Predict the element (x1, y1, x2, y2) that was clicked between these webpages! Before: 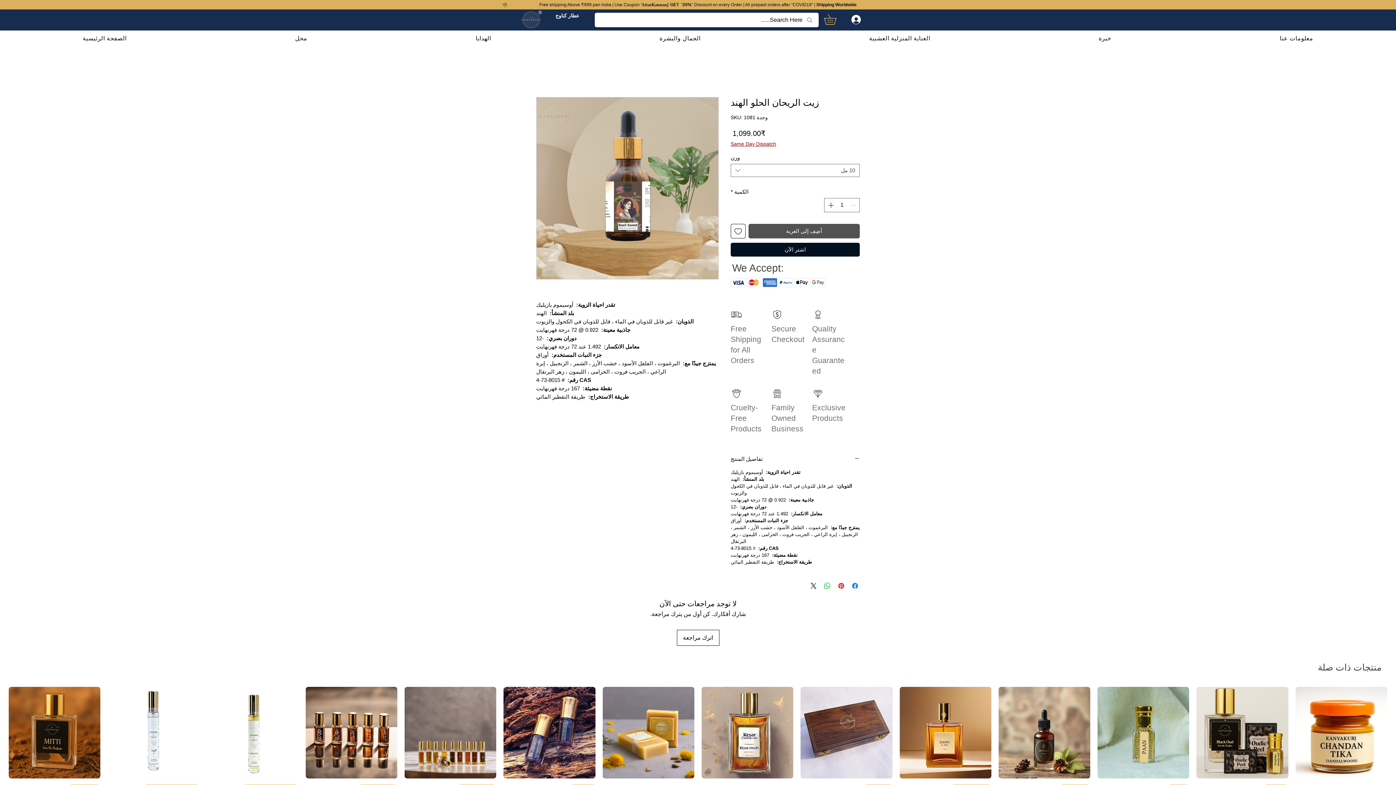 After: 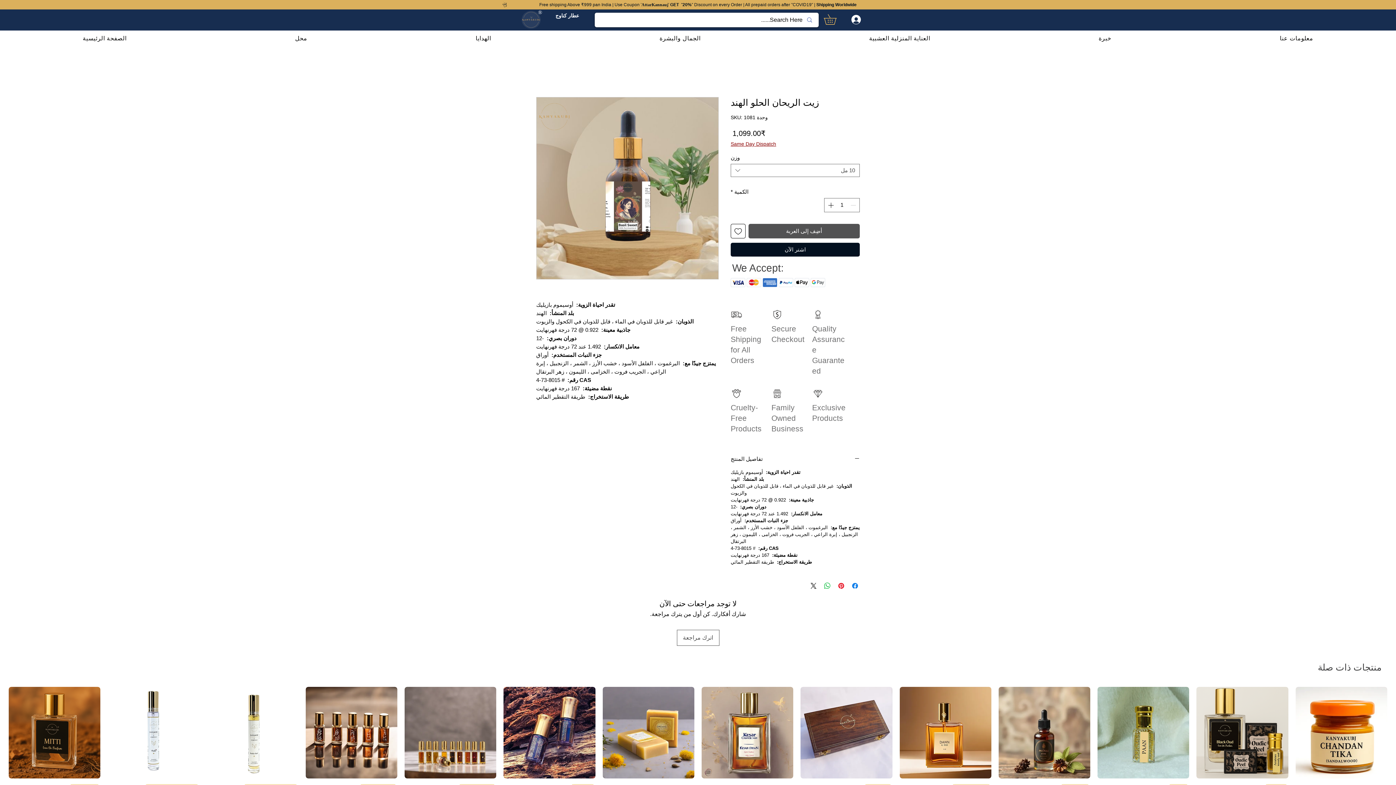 Action: bbox: (676, 630, 719, 646) label: اترك مراجعة